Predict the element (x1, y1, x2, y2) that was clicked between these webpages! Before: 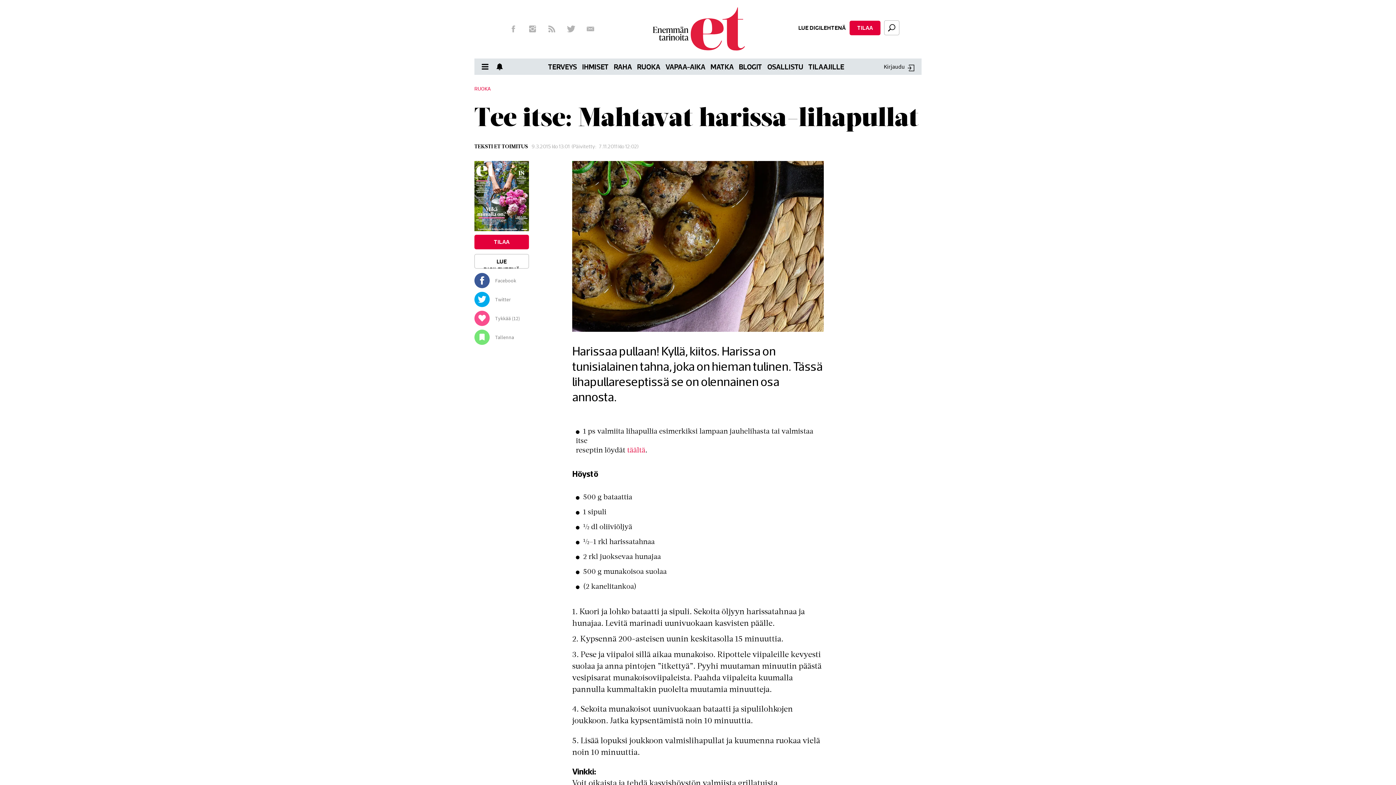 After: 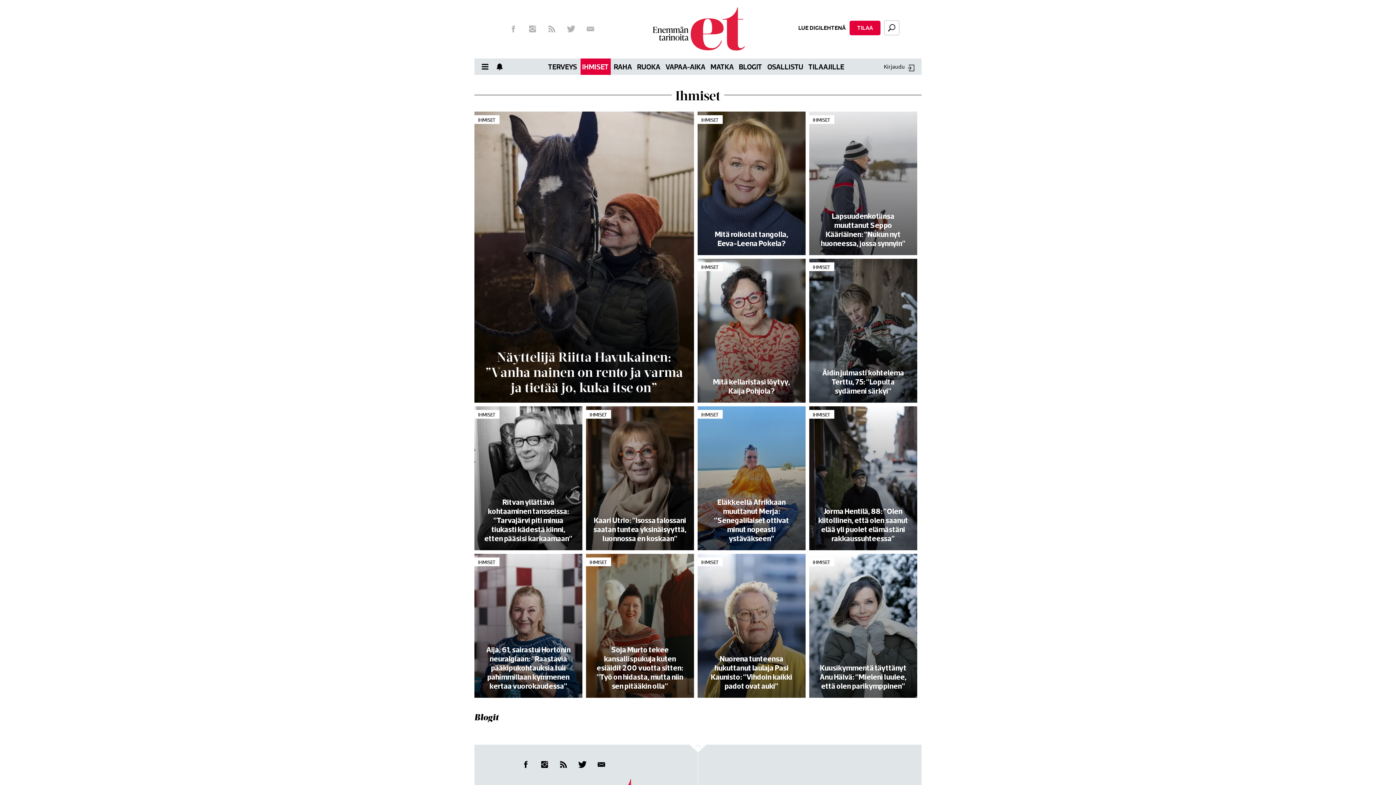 Action: label: IHMISET bbox: (580, 58, 610, 74)